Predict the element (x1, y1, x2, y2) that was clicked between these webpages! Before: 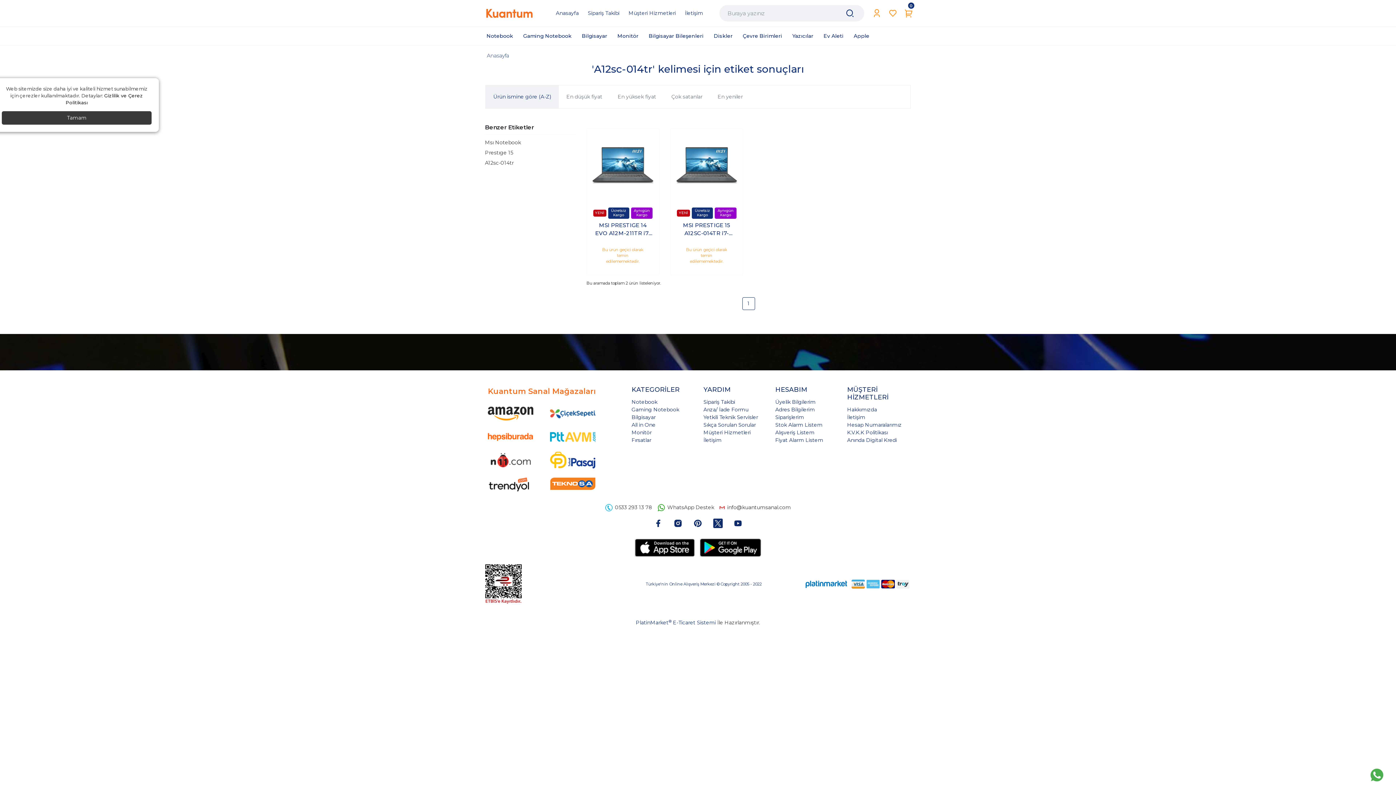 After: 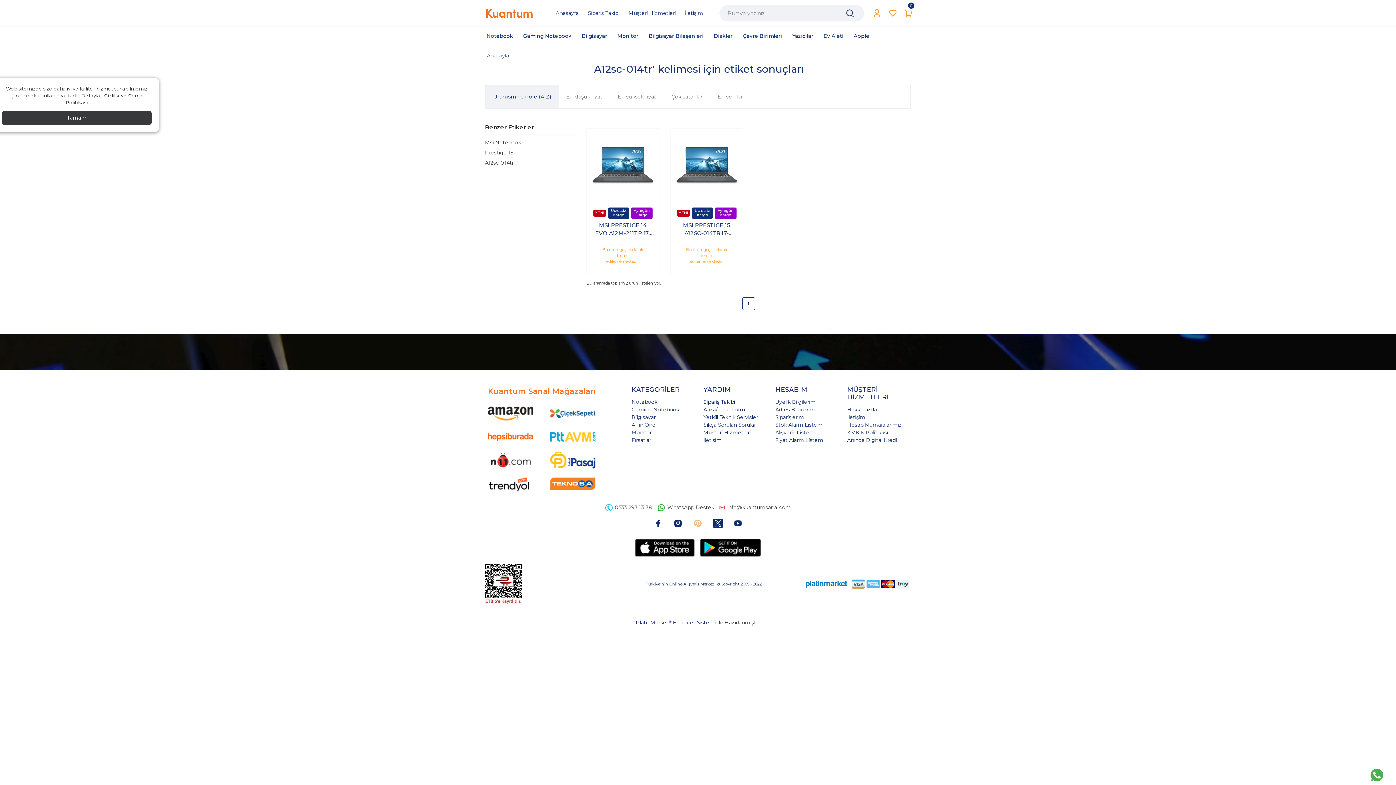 Action: bbox: (690, 515, 705, 531)